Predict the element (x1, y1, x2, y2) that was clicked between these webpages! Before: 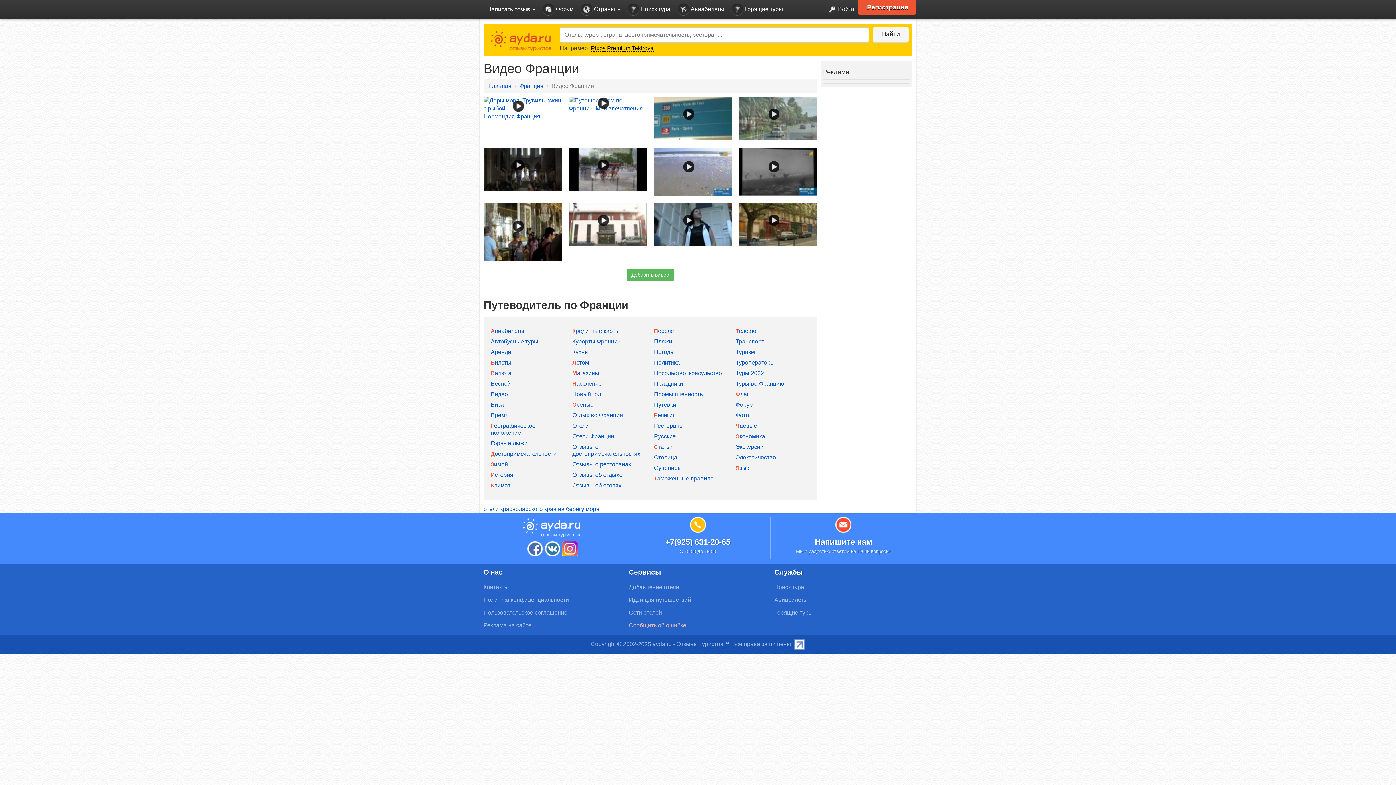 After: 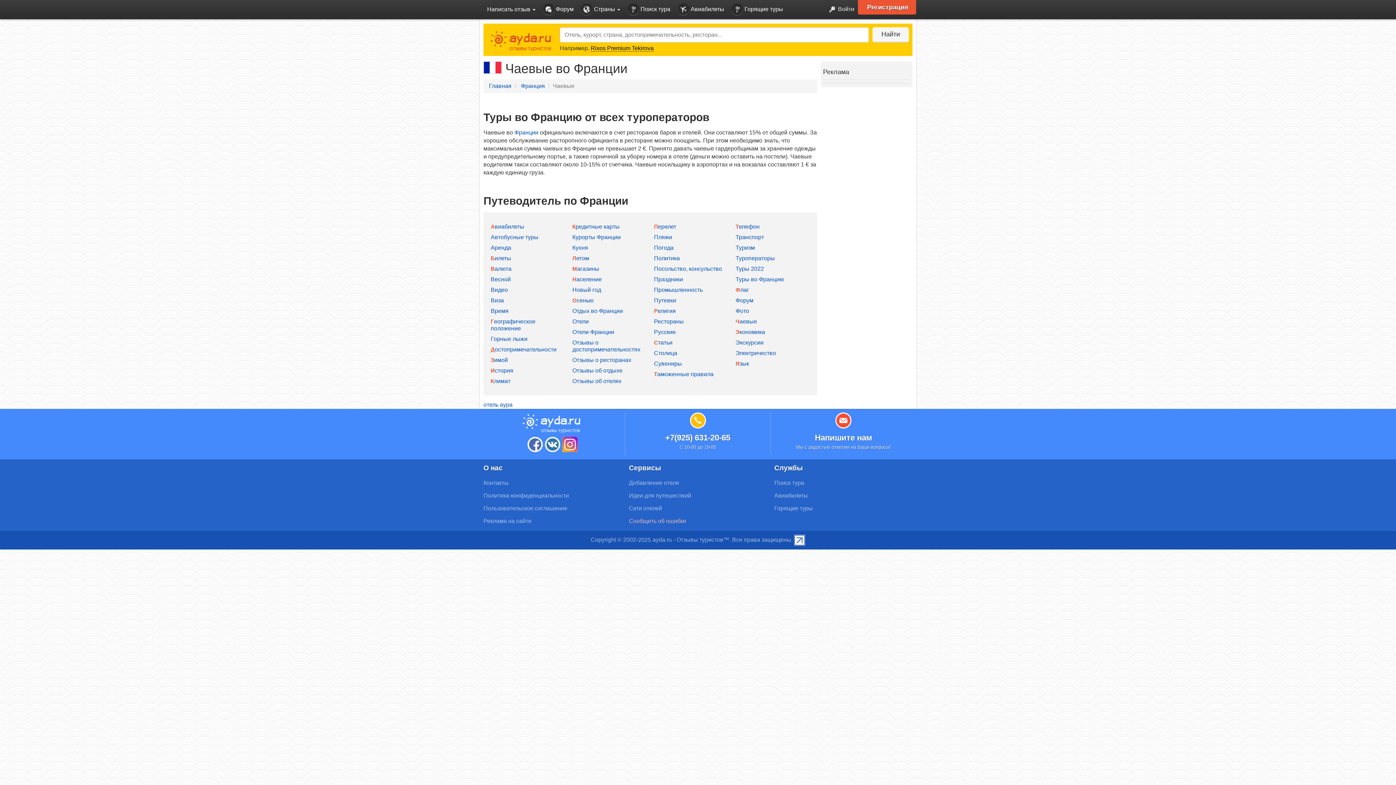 Action: label: Чаевые bbox: (735, 422, 757, 429)